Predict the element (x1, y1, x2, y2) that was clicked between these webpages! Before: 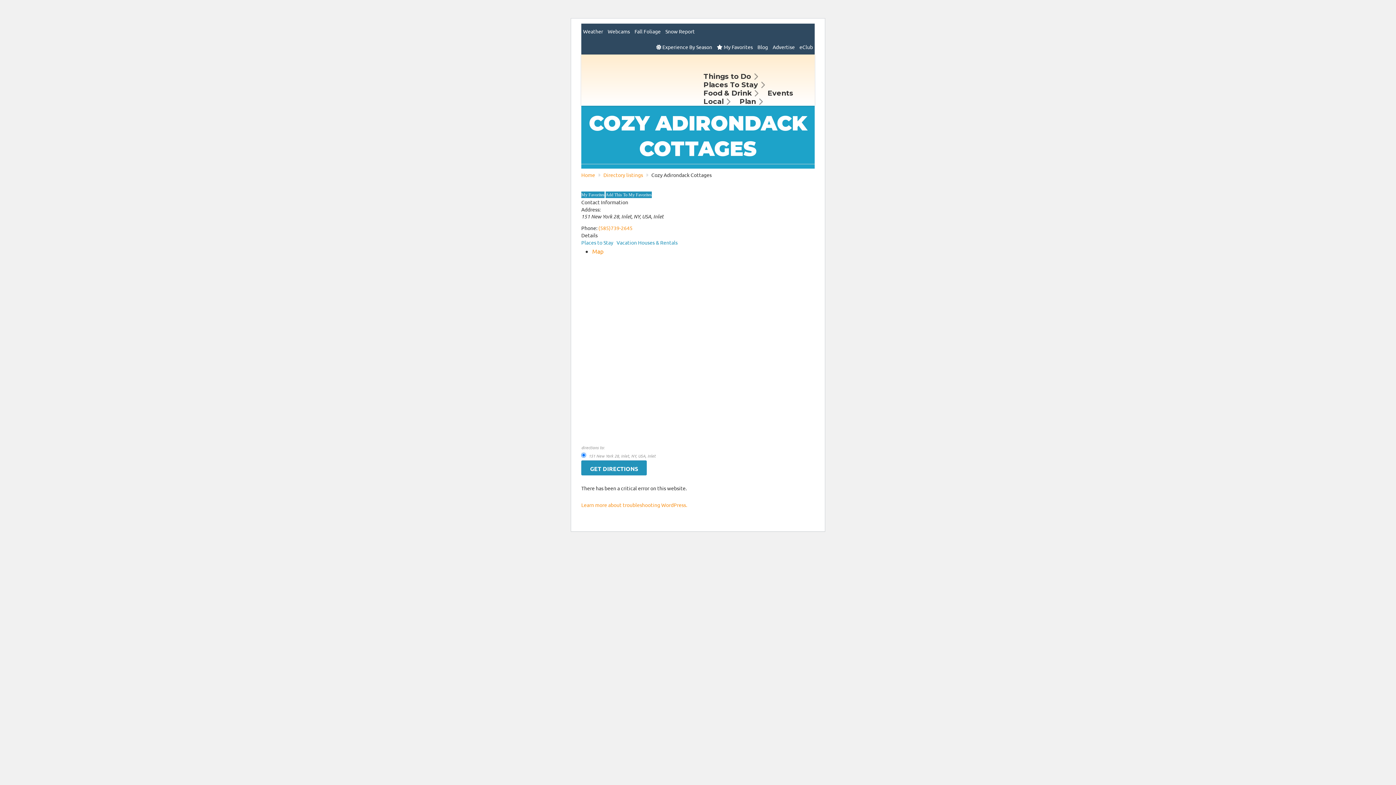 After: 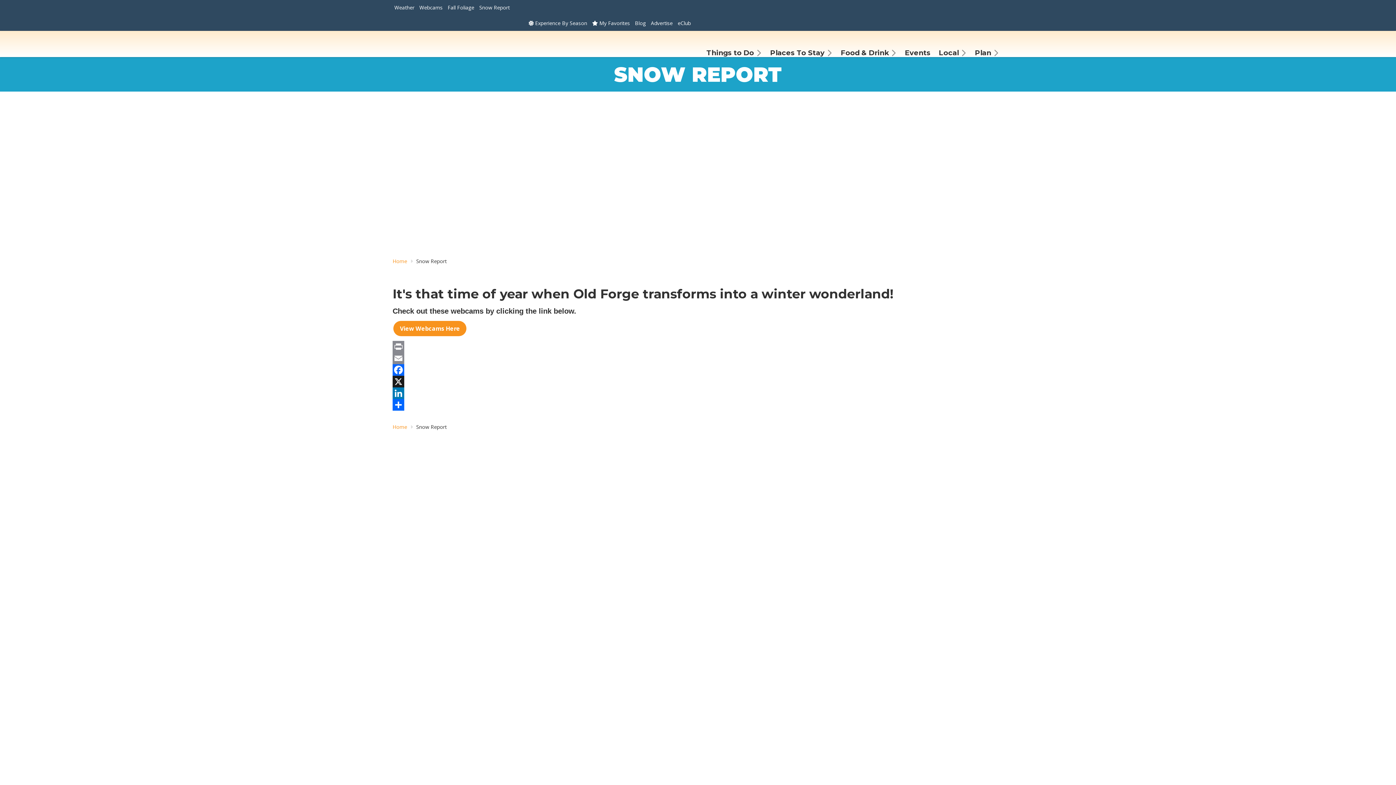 Action: bbox: (665, 27, 694, 34) label: Snow Report